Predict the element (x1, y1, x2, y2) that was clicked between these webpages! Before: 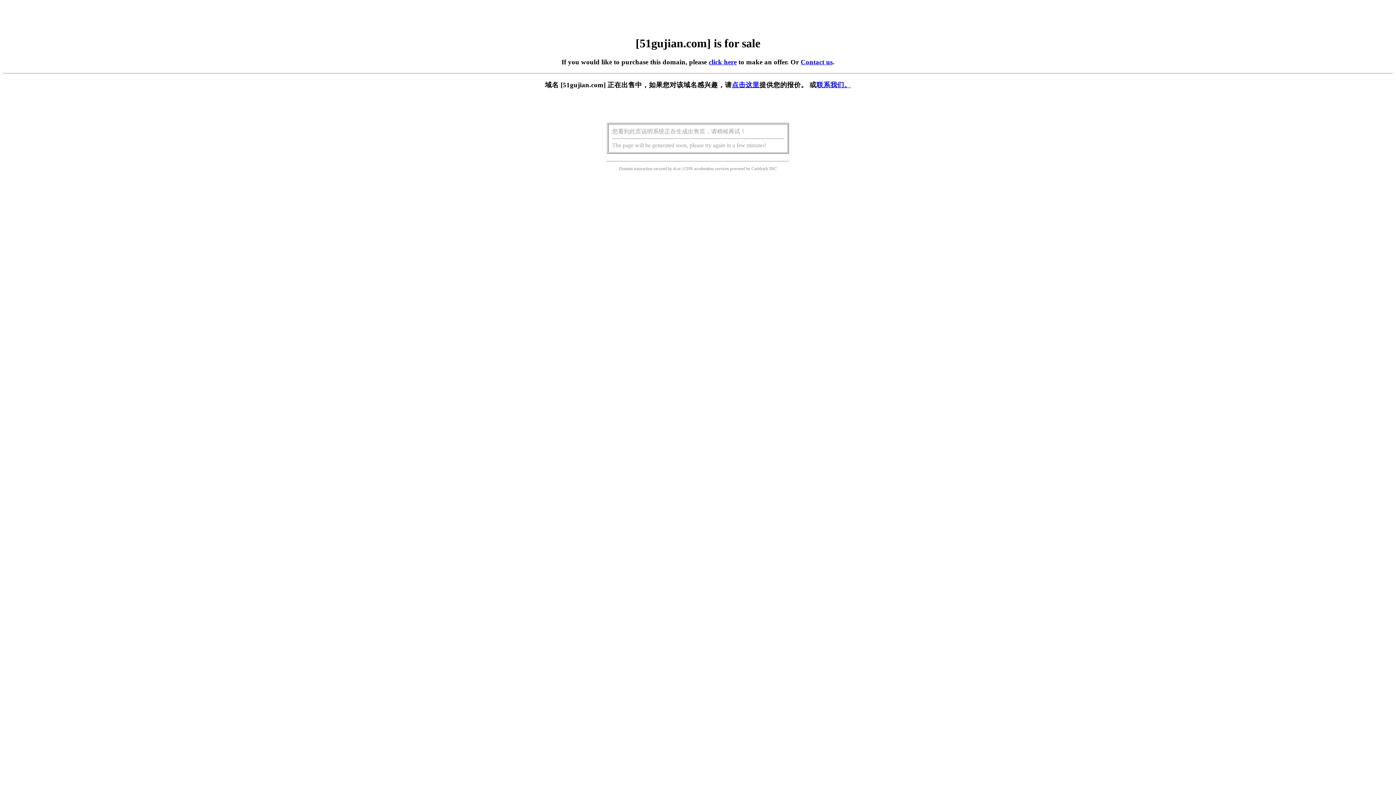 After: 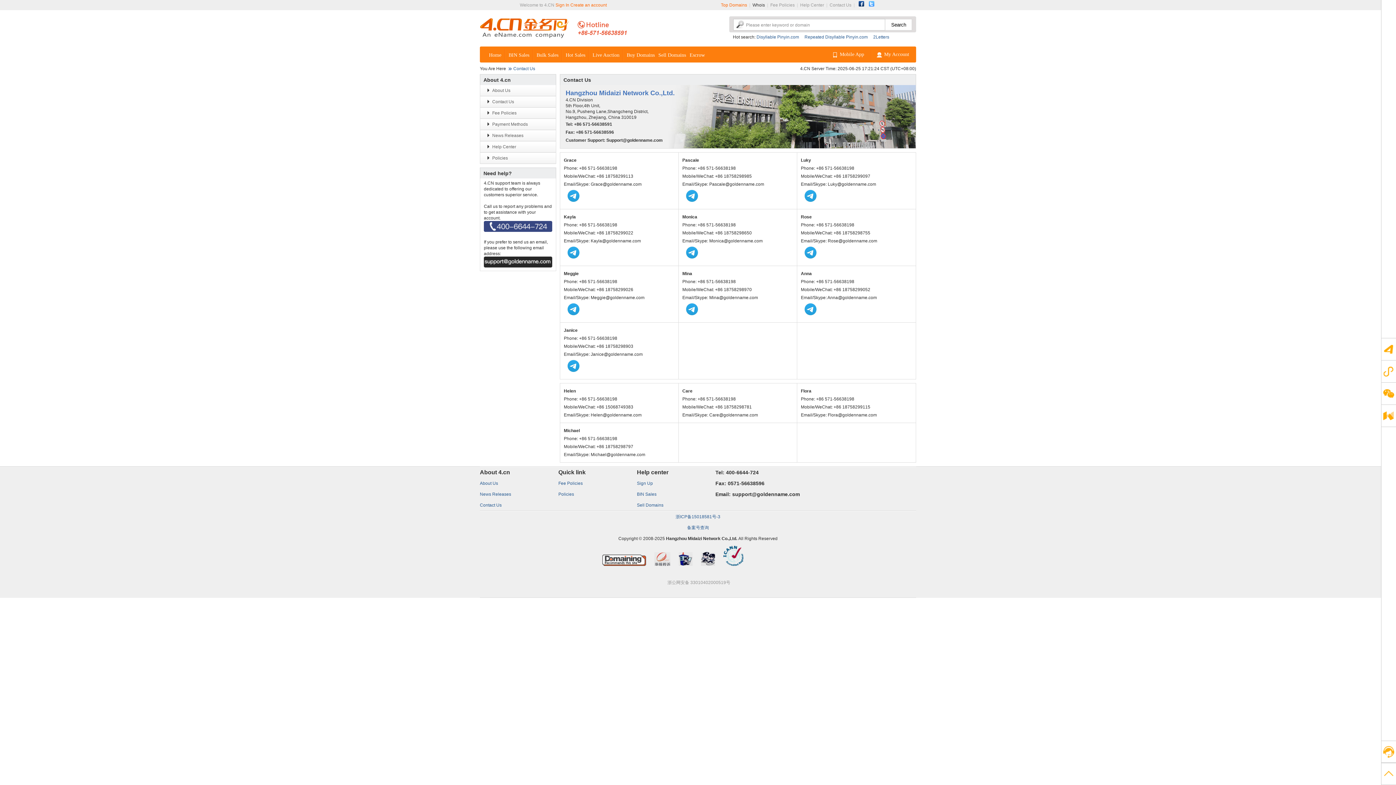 Action: label: Contact us bbox: (800, 58, 832, 65)